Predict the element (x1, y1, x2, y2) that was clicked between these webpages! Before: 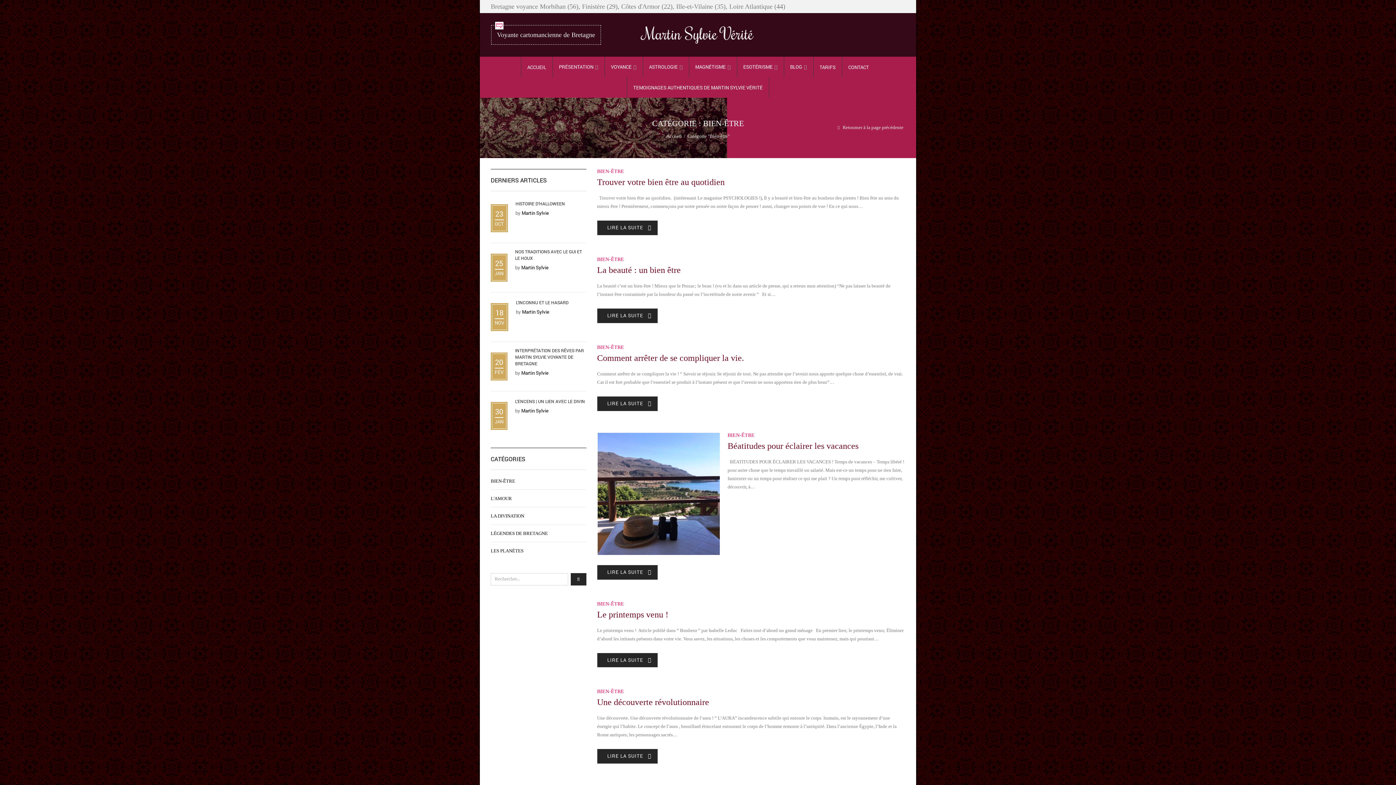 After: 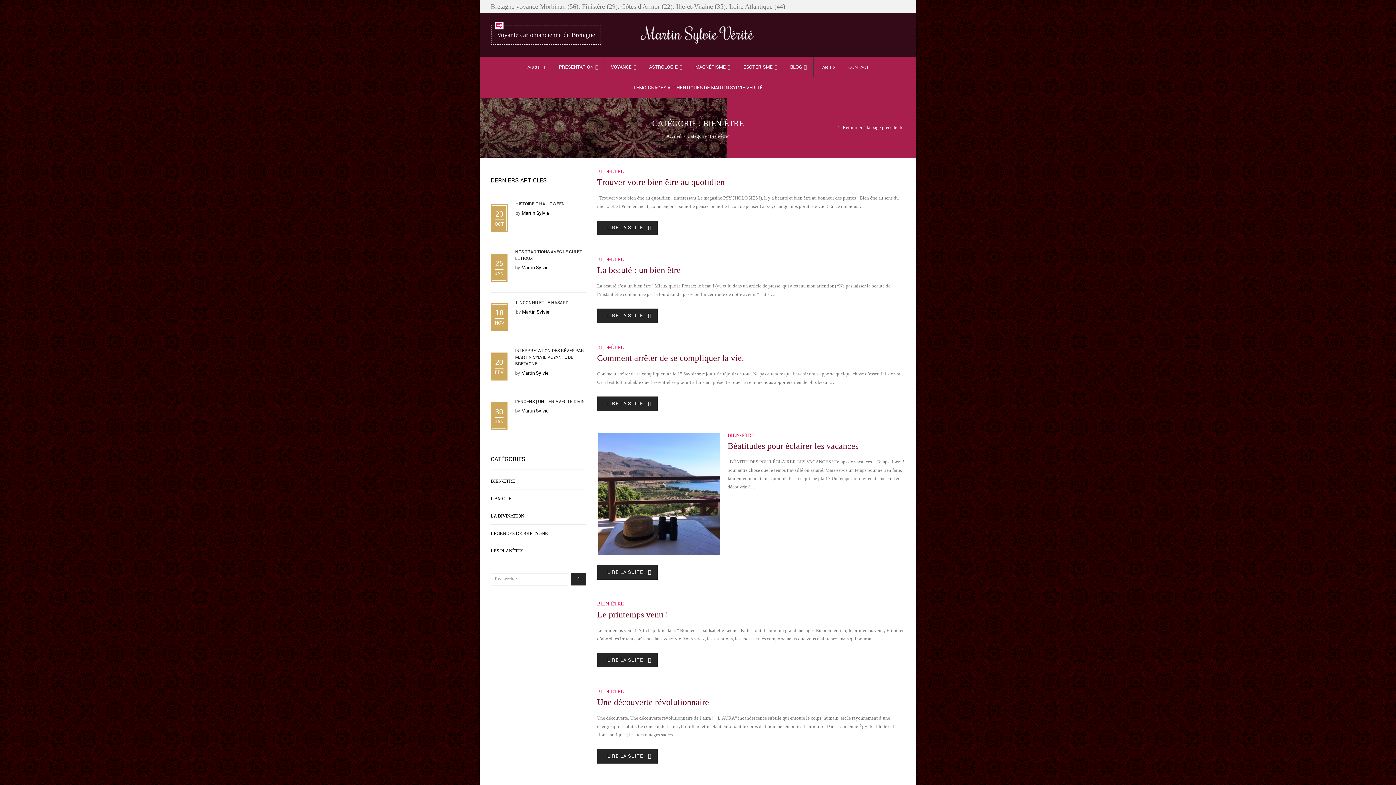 Action: bbox: (597, 168, 624, 174) label: BIEN-ÊTRE